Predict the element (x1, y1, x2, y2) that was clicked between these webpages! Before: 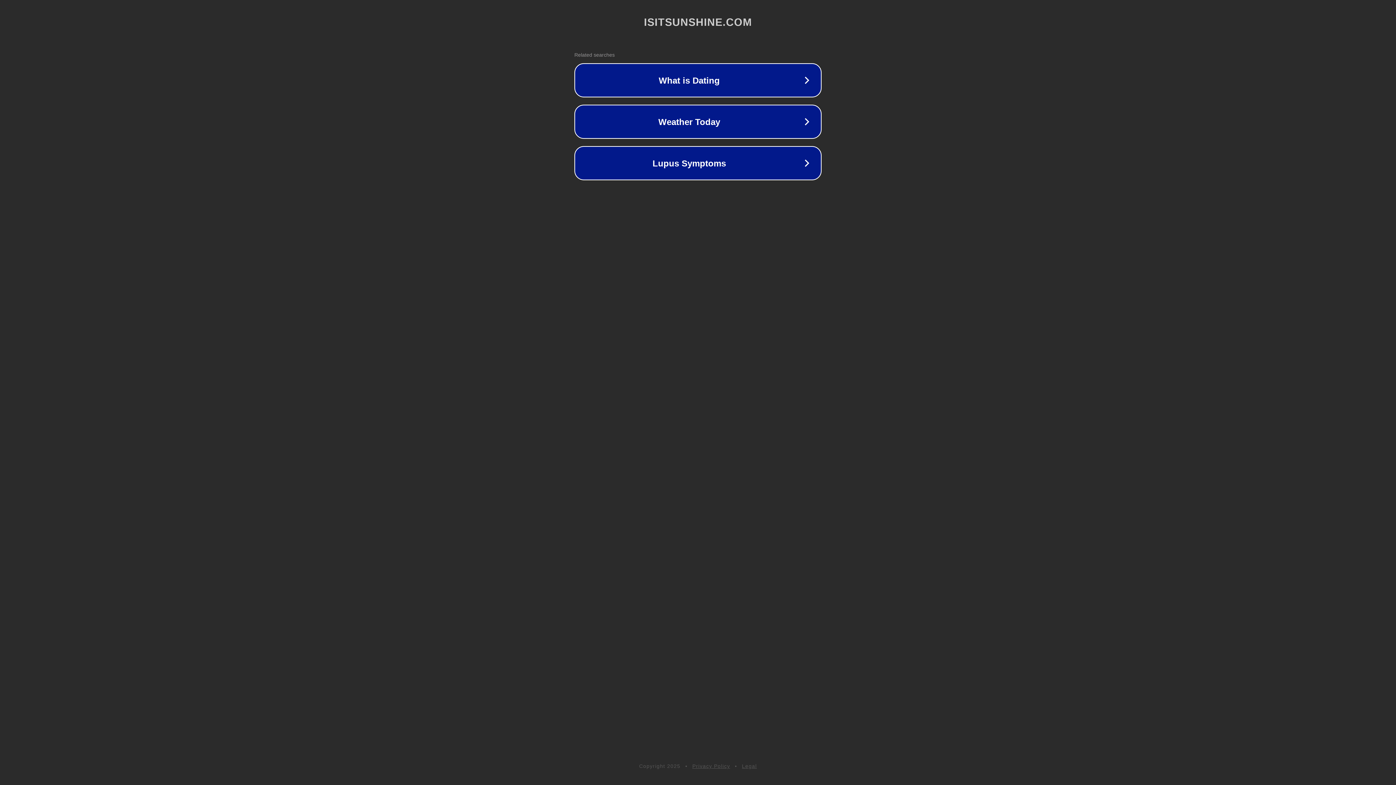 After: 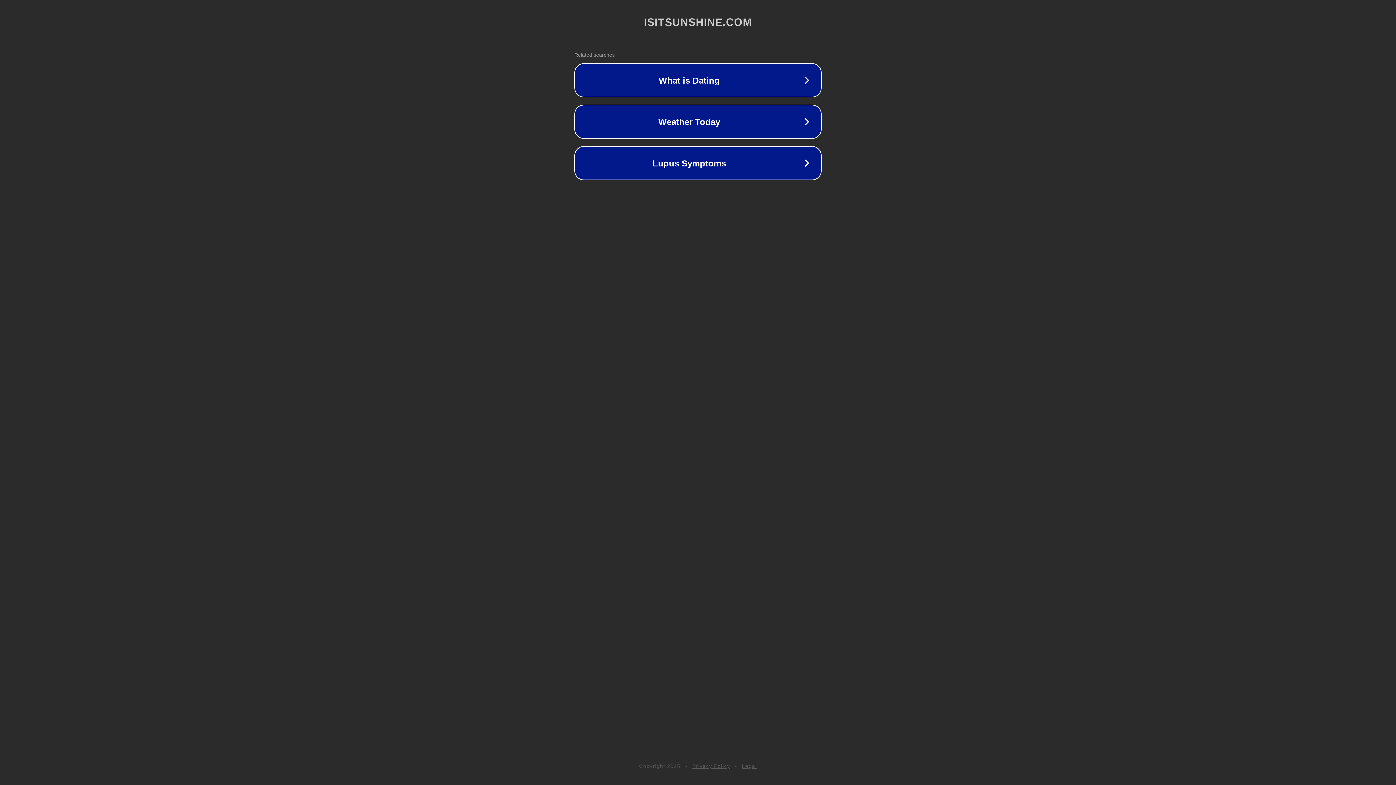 Action: bbox: (742, 763, 757, 769) label: Legal